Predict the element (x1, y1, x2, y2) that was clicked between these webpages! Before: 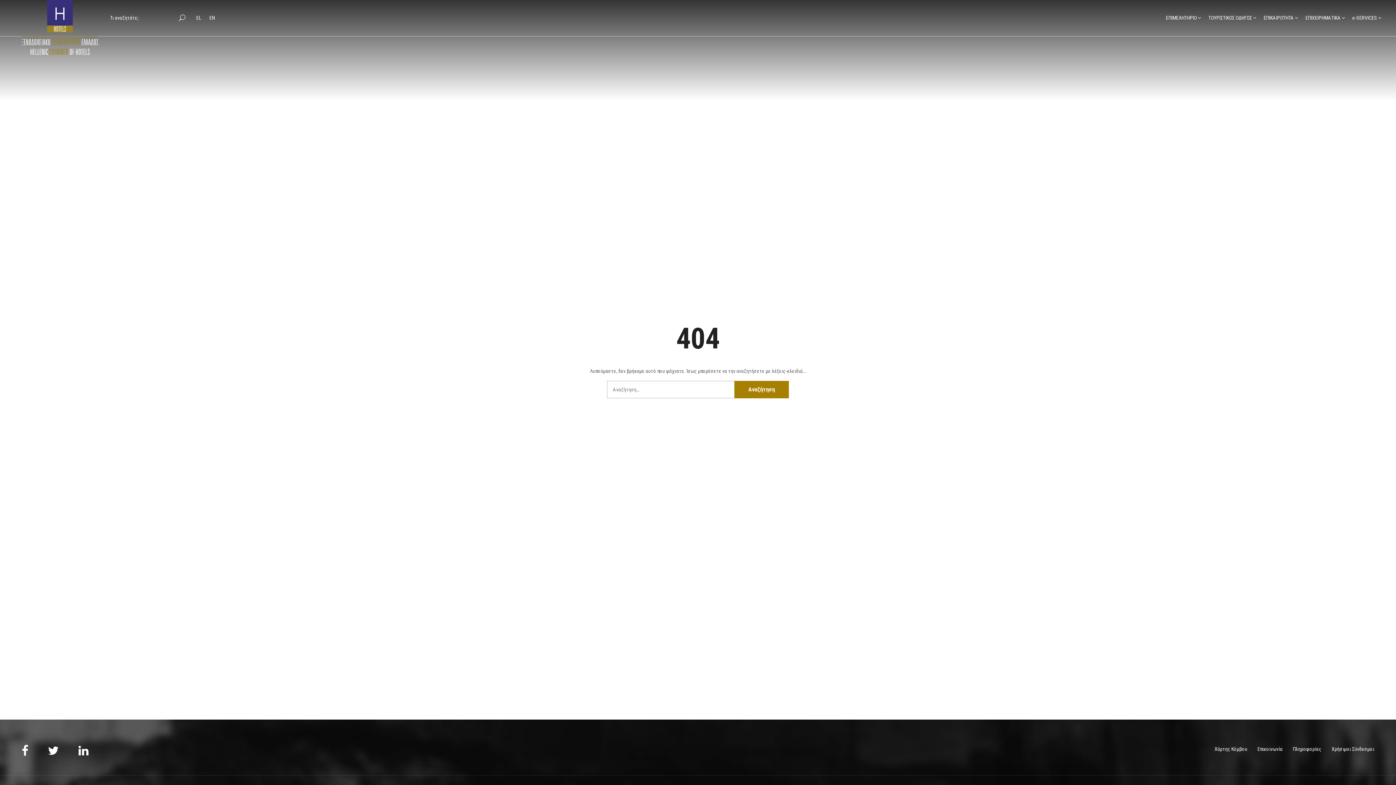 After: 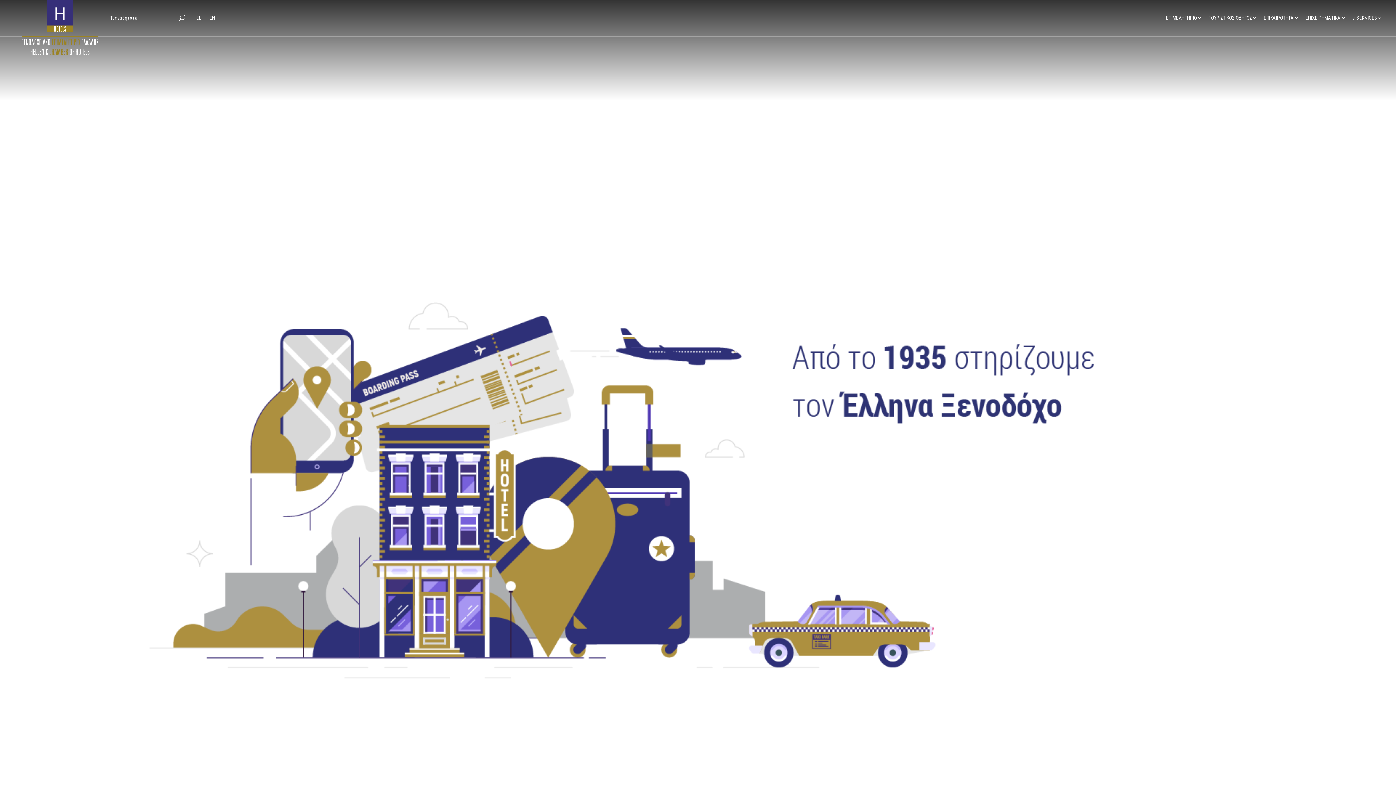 Action: bbox: (10, 0, 109, 36)